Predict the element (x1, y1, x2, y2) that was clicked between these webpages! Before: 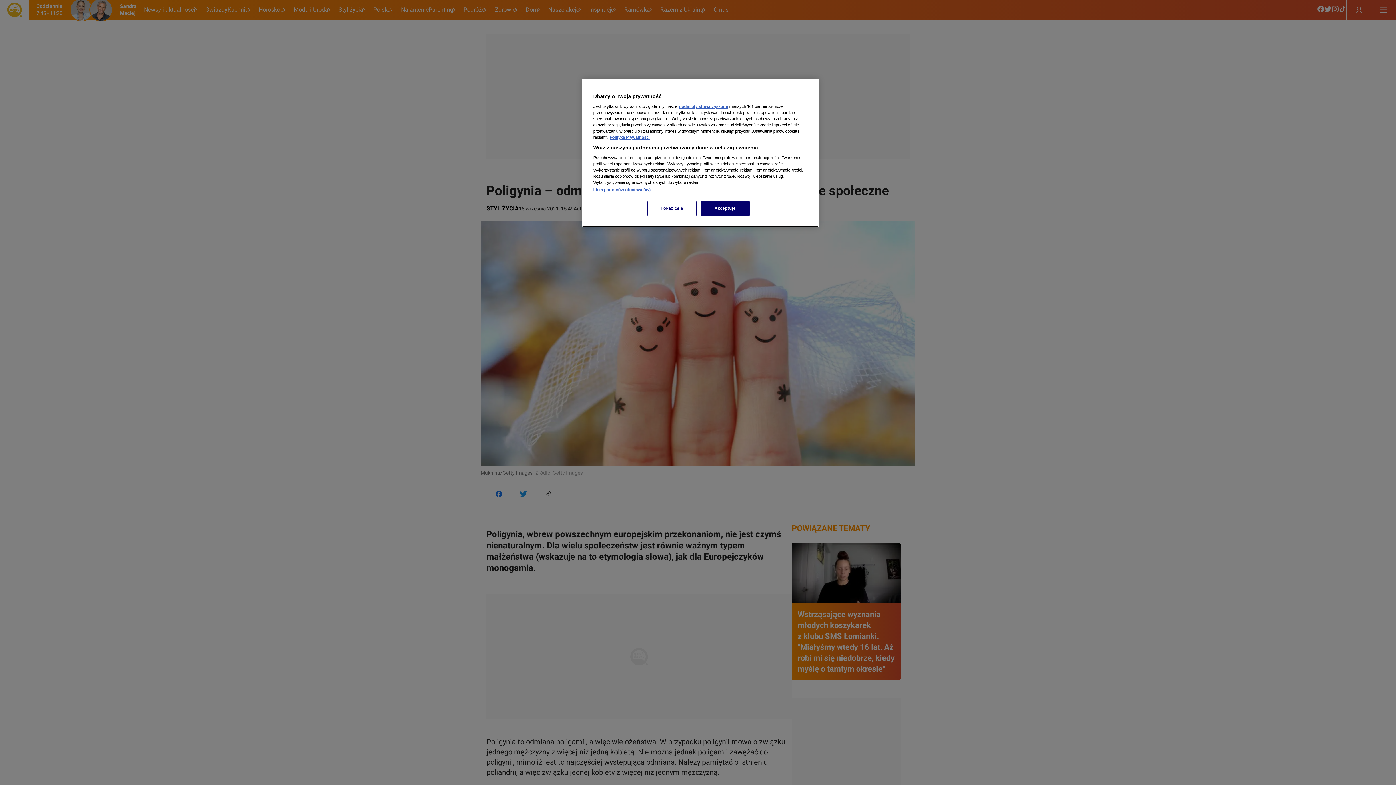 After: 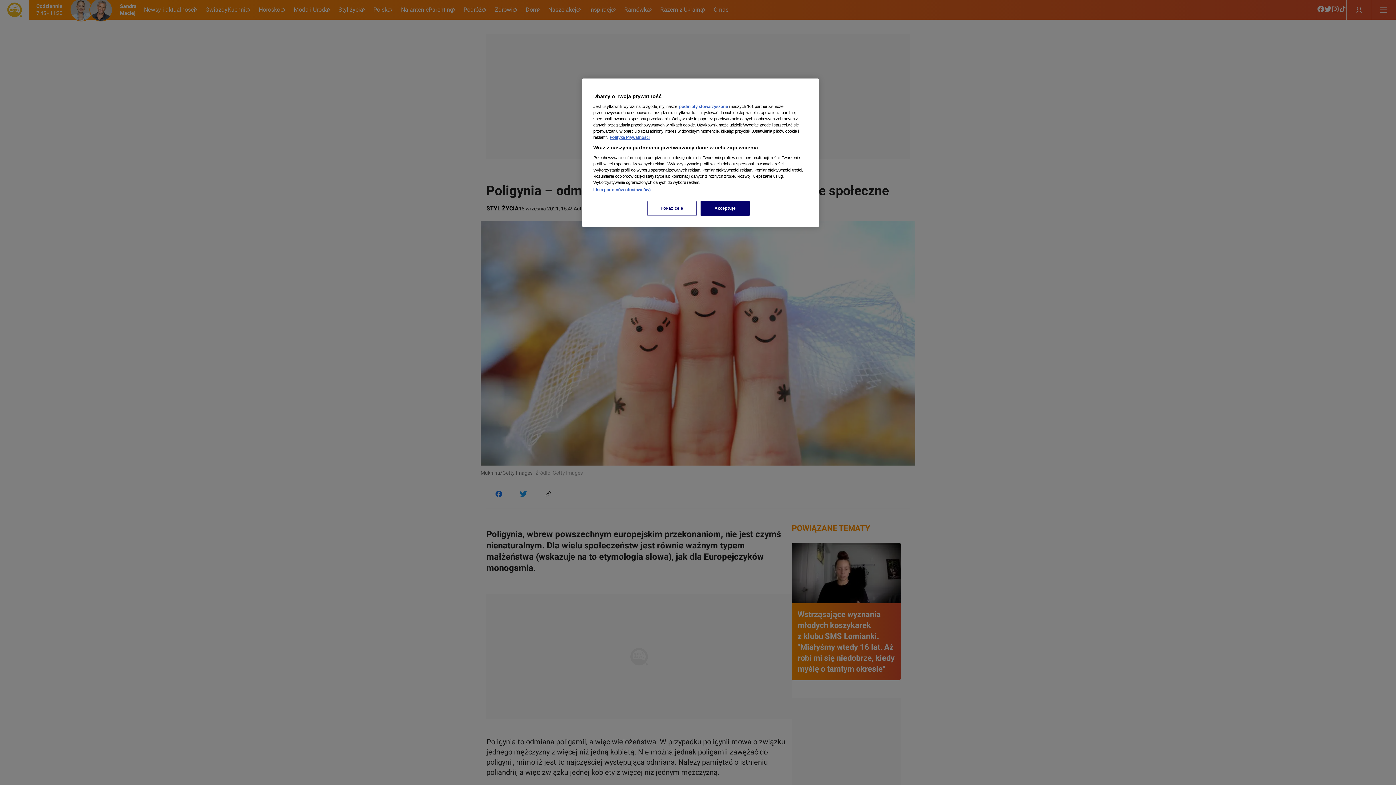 Action: bbox: (679, 104, 728, 108) label: podmioty stowarzyszone